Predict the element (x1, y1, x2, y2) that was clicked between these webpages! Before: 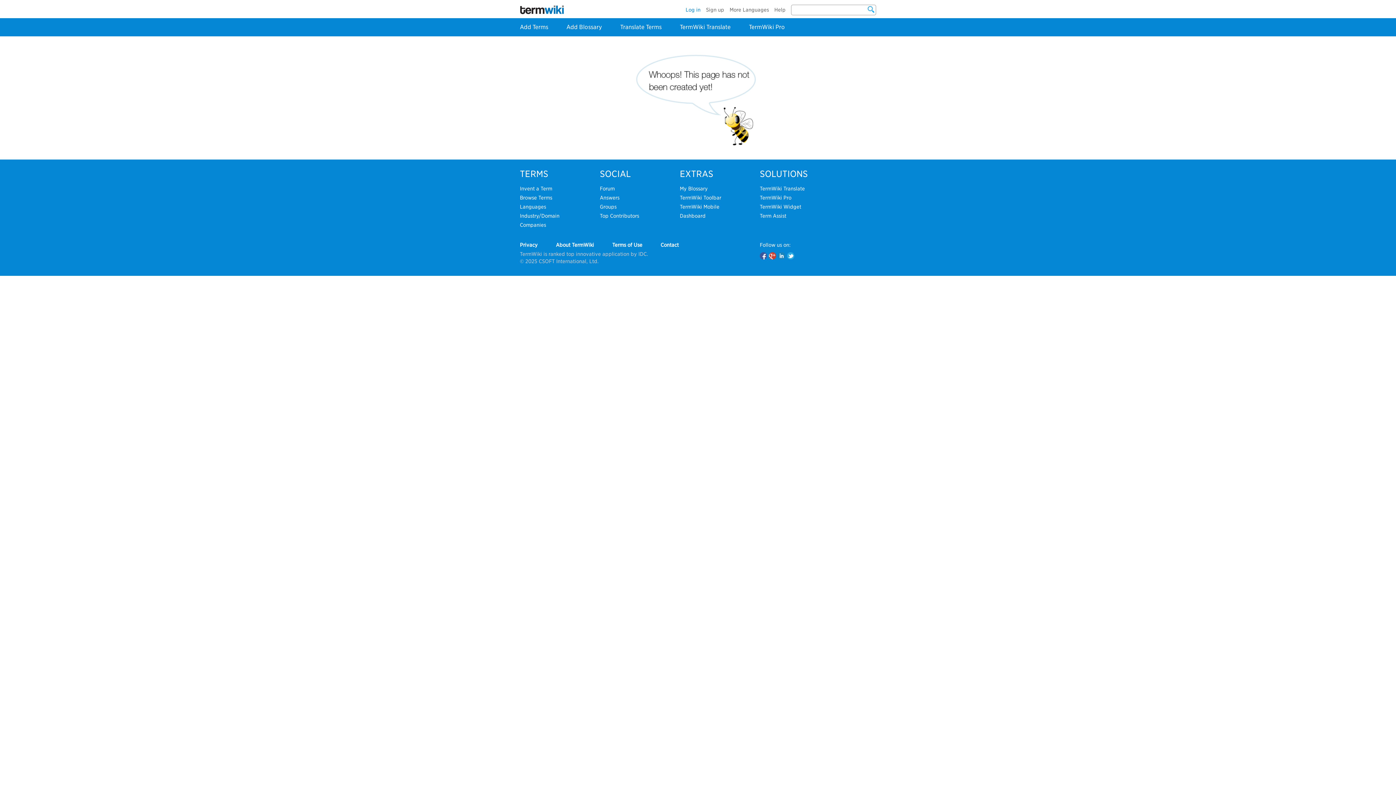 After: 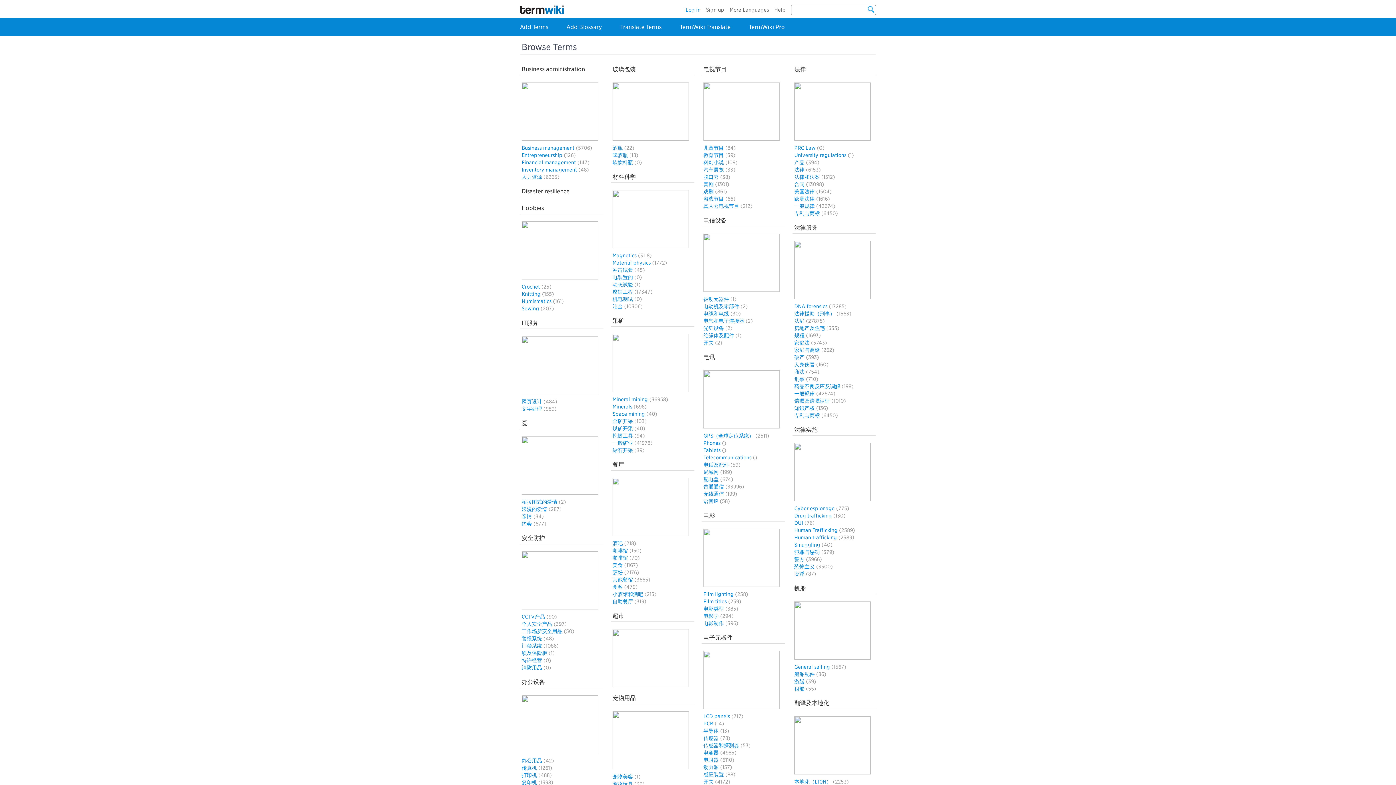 Action: bbox: (520, 194, 552, 200) label: Browse Terms